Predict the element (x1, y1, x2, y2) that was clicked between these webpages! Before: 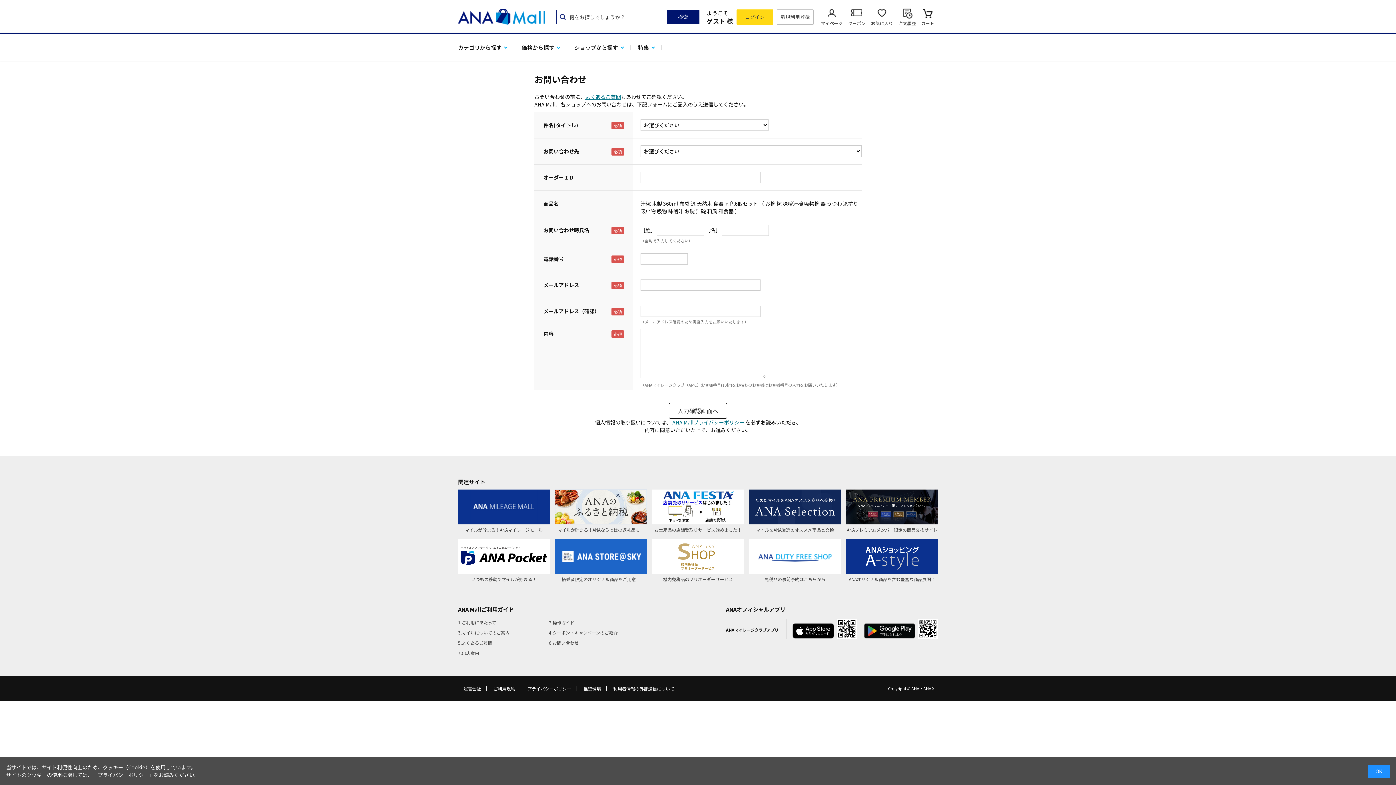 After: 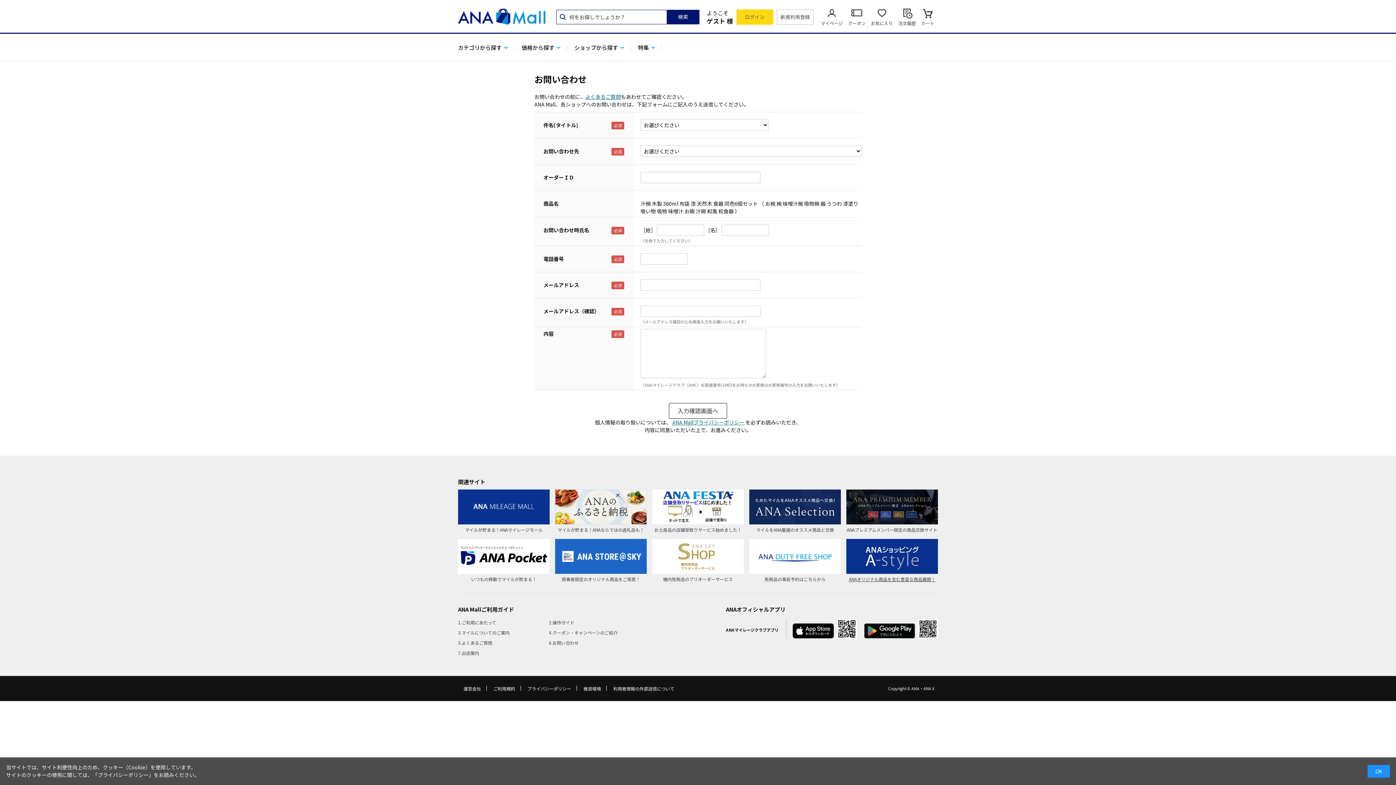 Action: label: ANAオリジナル商品を含む豊富な商品展開！ bbox: (846, 539, 938, 584)